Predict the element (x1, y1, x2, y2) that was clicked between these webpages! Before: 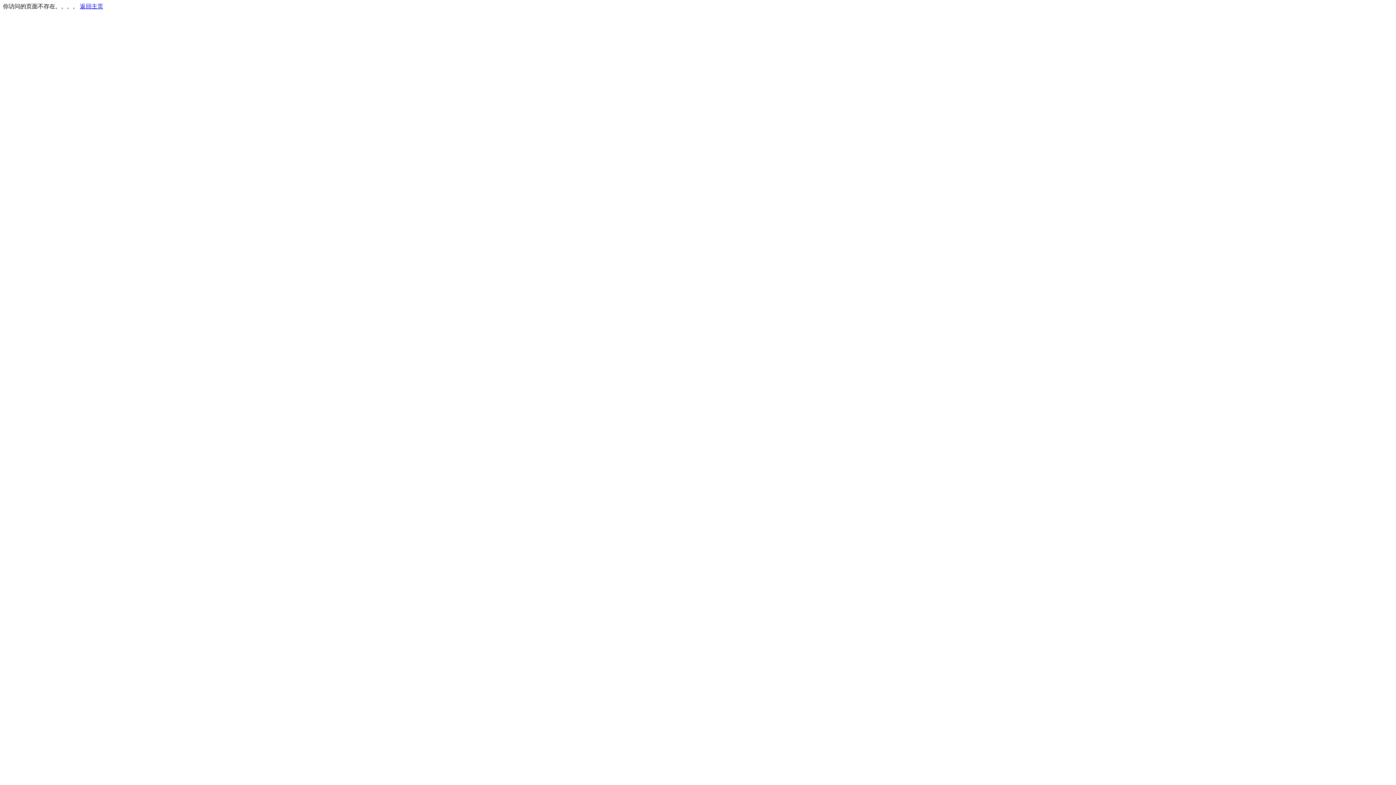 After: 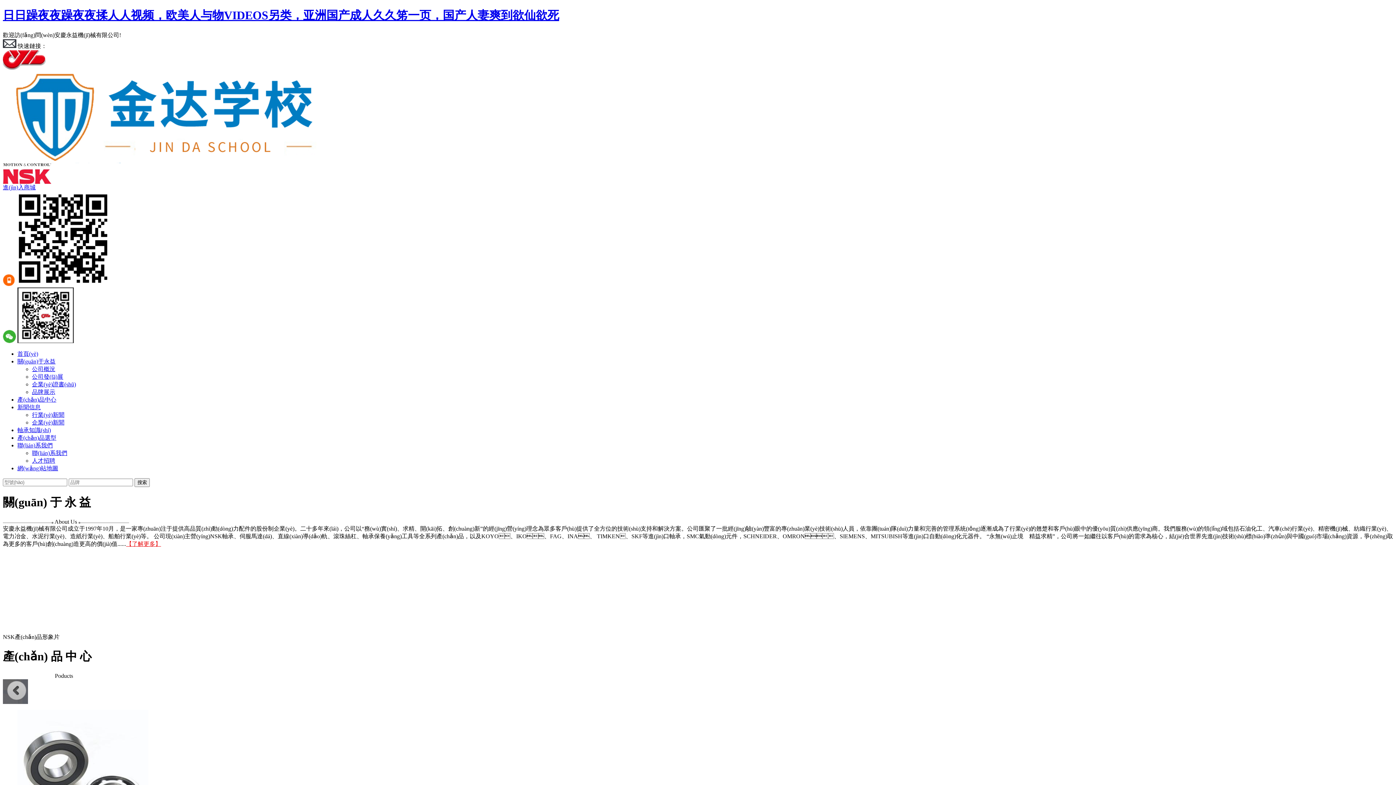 Action: bbox: (80, 3, 103, 9) label: 返回主页